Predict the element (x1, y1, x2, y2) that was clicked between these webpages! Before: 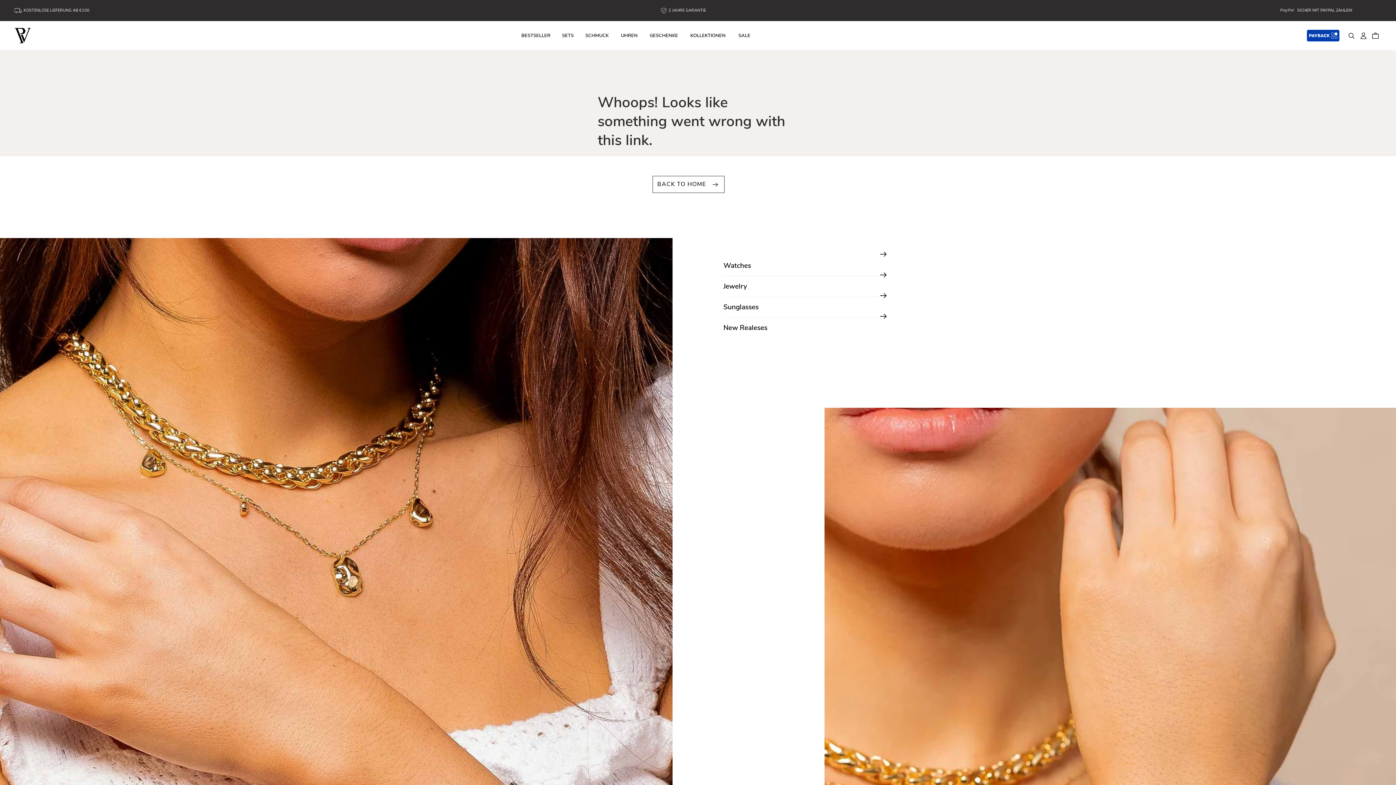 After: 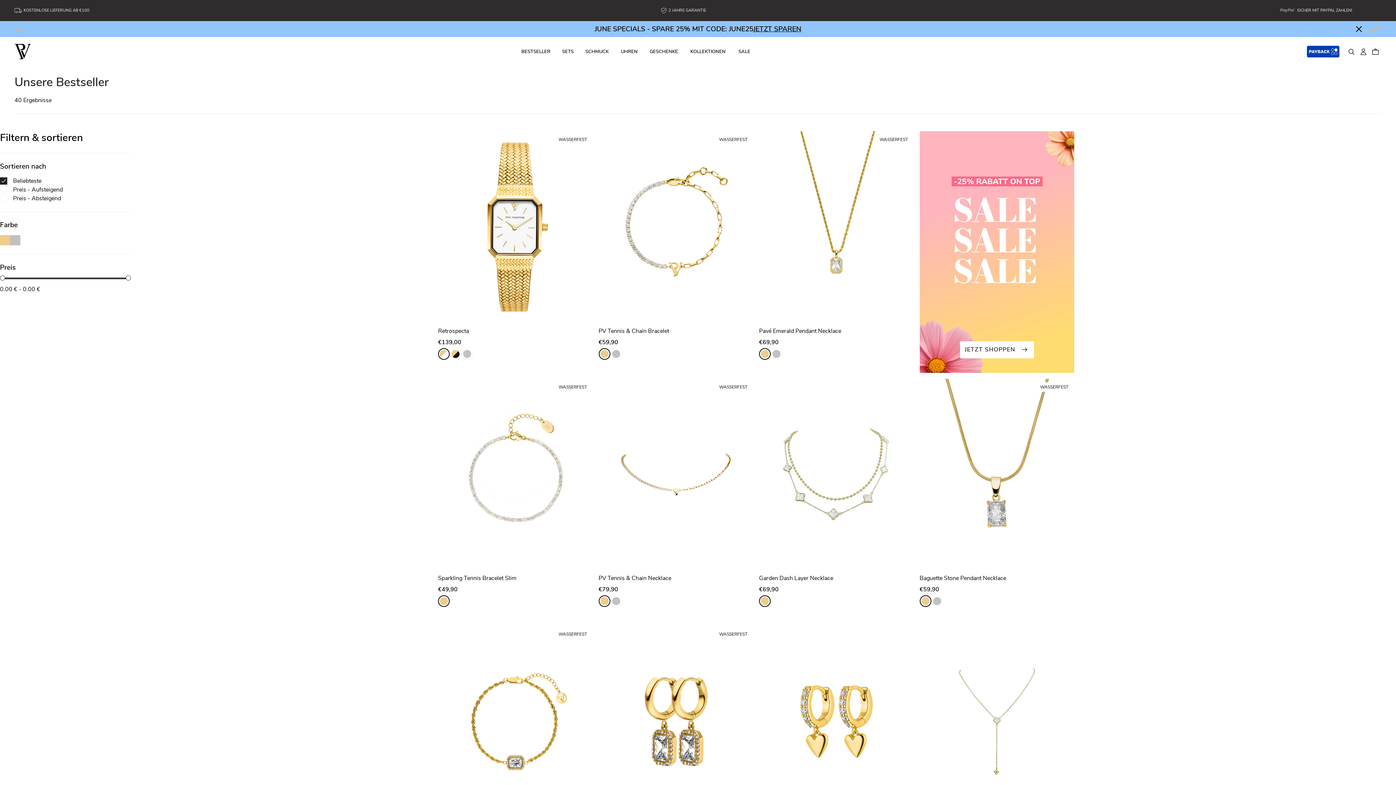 Action: label: BESTSELLER bbox: (521, 21, 550, 50)